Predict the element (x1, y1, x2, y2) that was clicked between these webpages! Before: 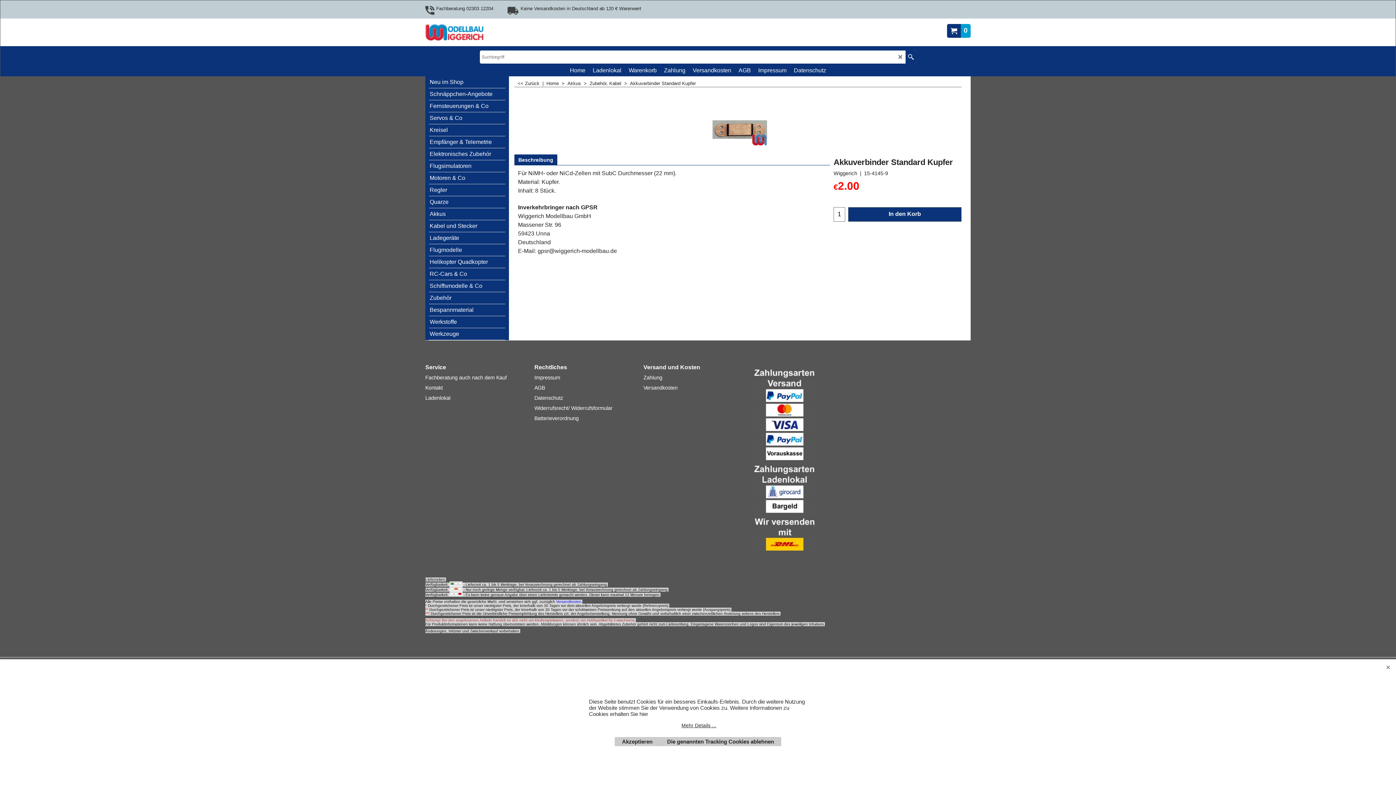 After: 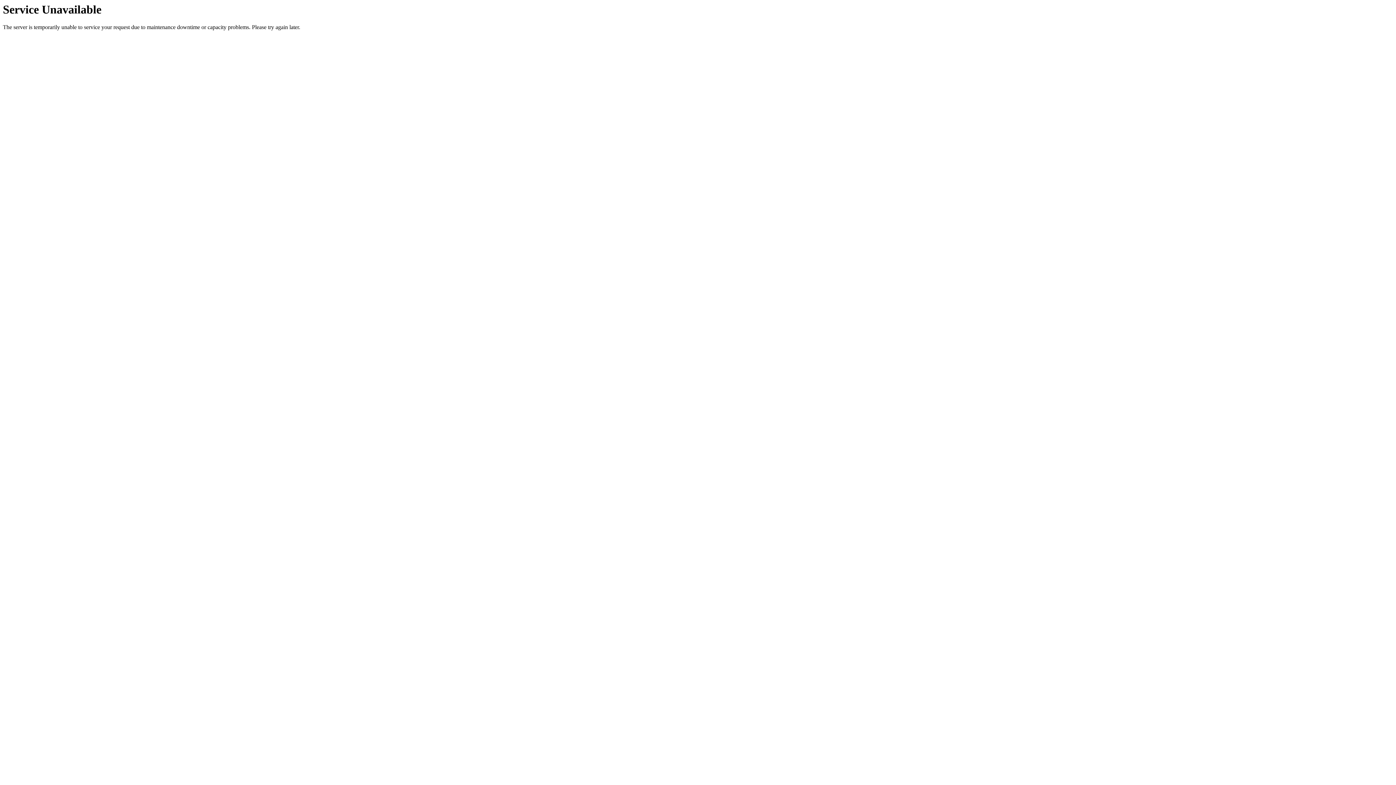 Action: bbox: (429, 148, 505, 160) label: Elektronisches Zubehör